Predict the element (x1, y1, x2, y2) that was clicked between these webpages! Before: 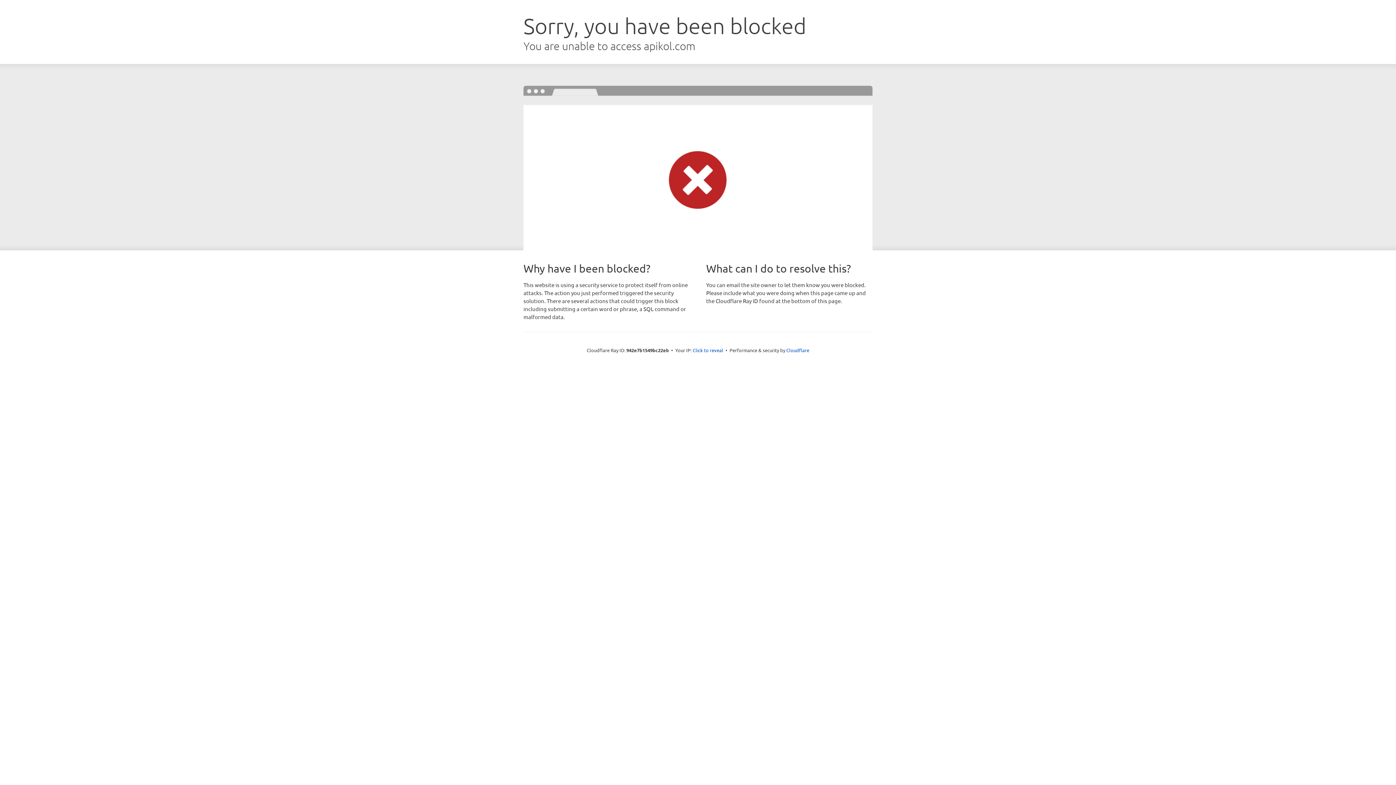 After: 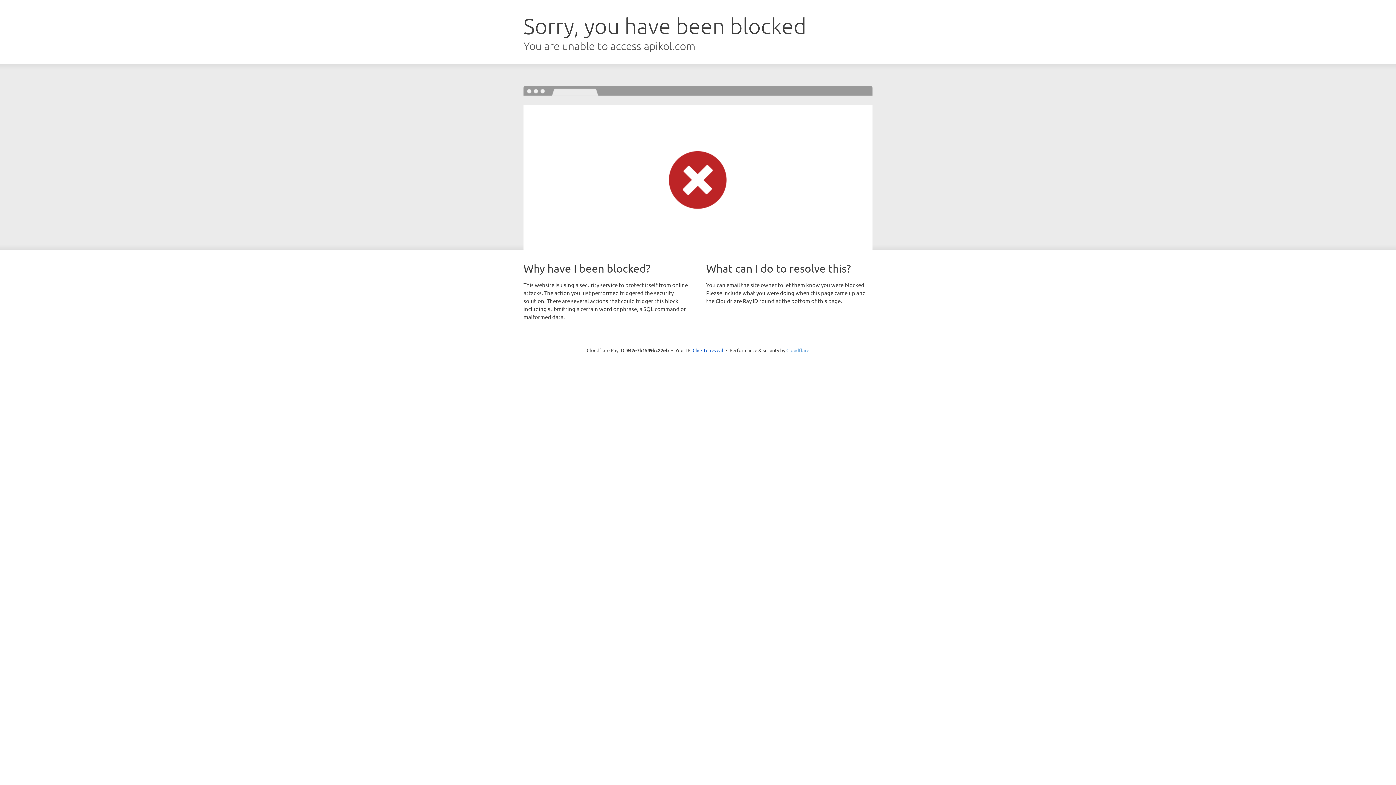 Action: bbox: (786, 347, 809, 353) label: Cloudflare